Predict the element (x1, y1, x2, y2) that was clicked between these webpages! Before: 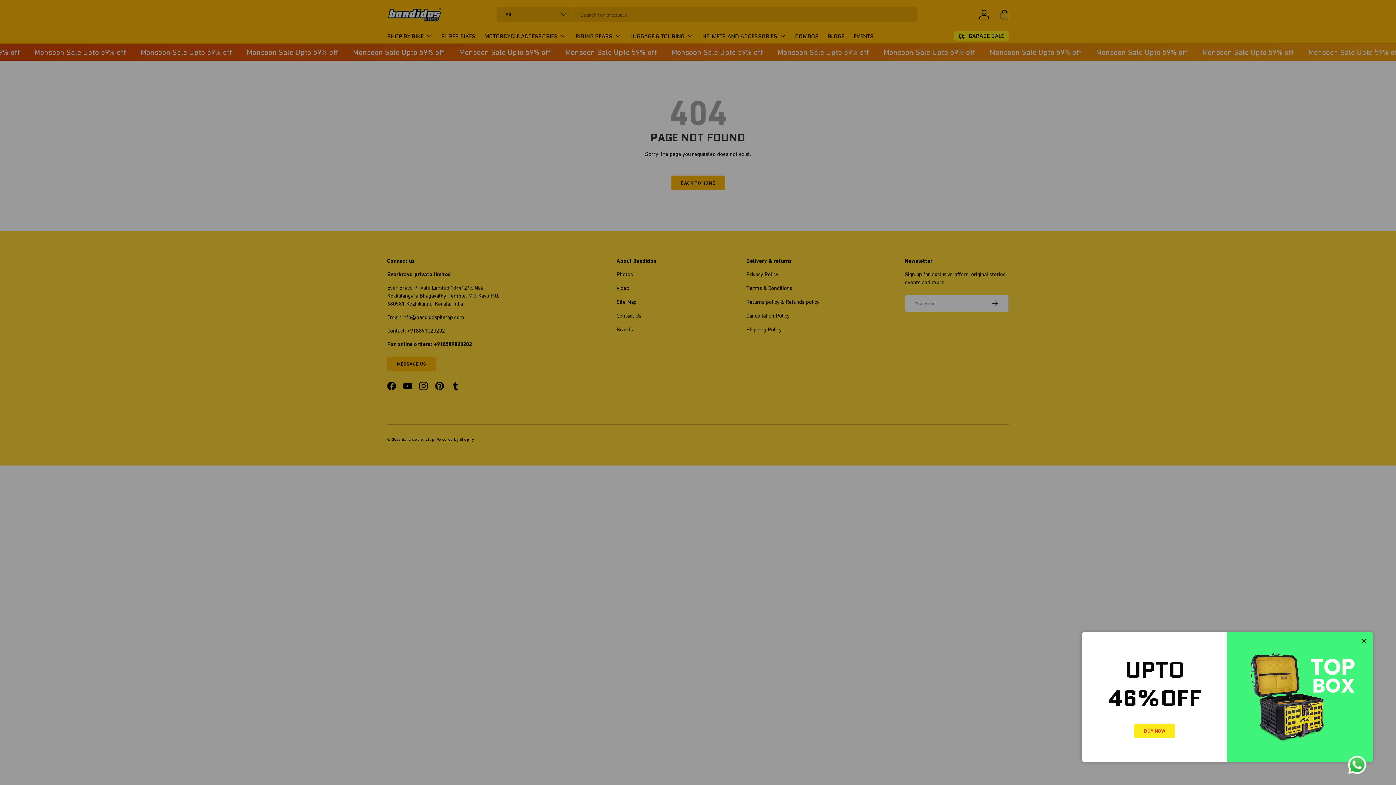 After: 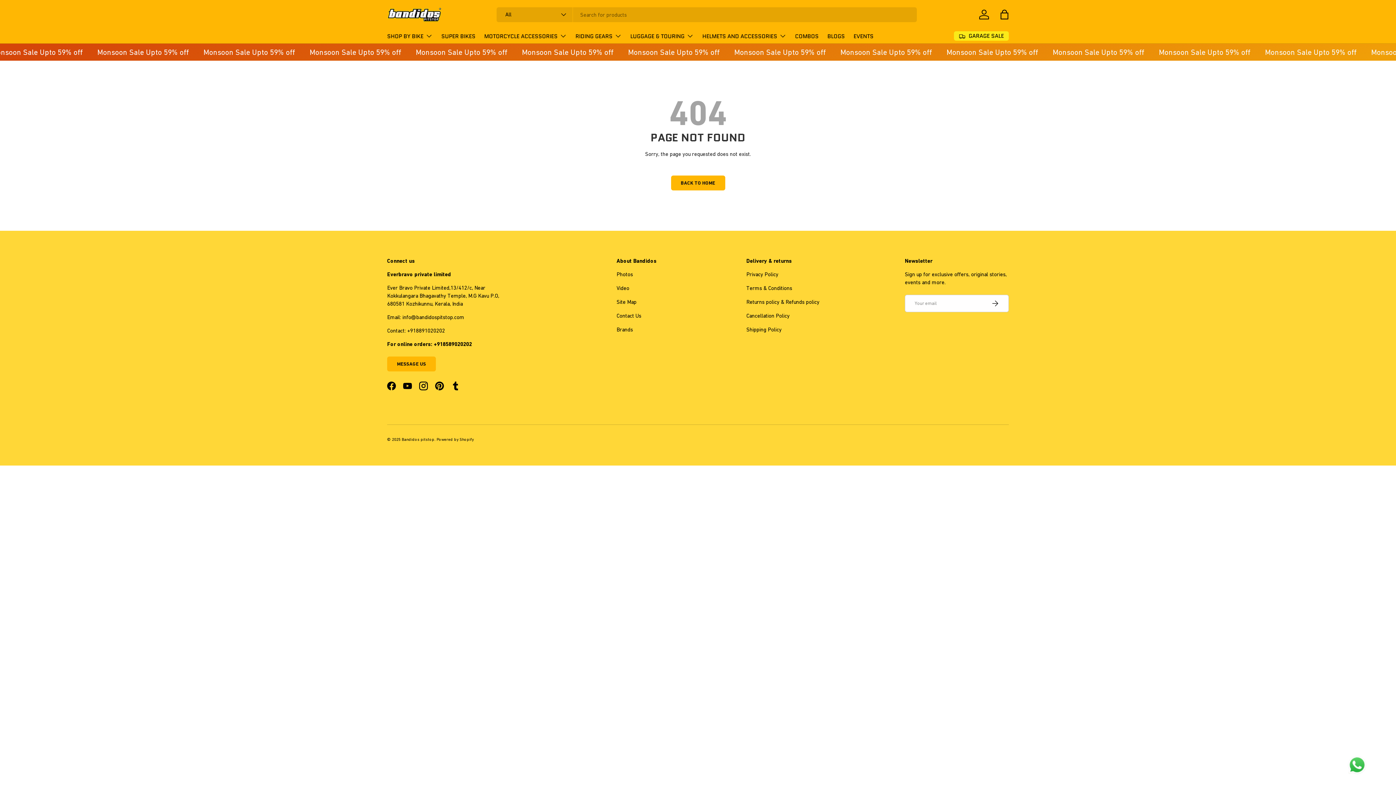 Action: bbox: (1357, 634, 1371, 648) label: Close